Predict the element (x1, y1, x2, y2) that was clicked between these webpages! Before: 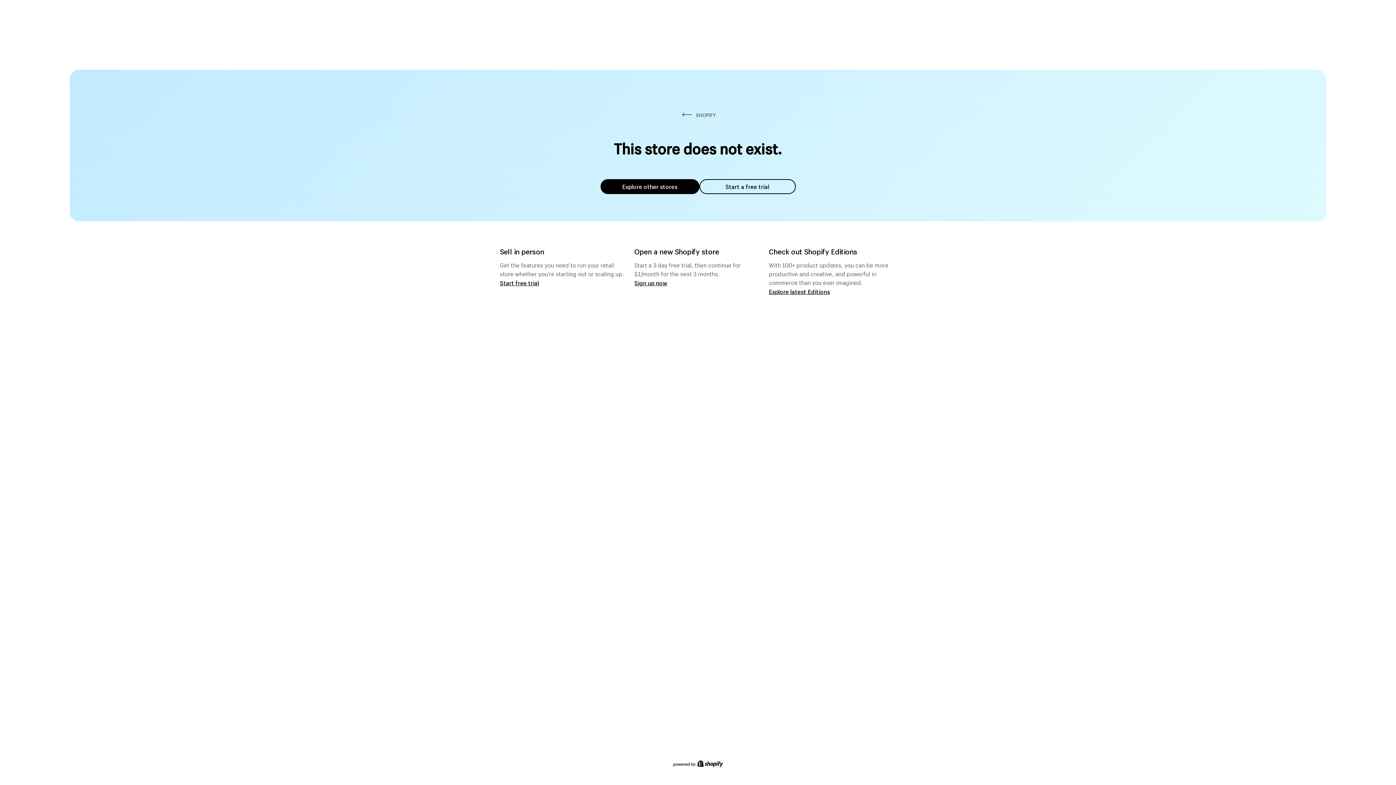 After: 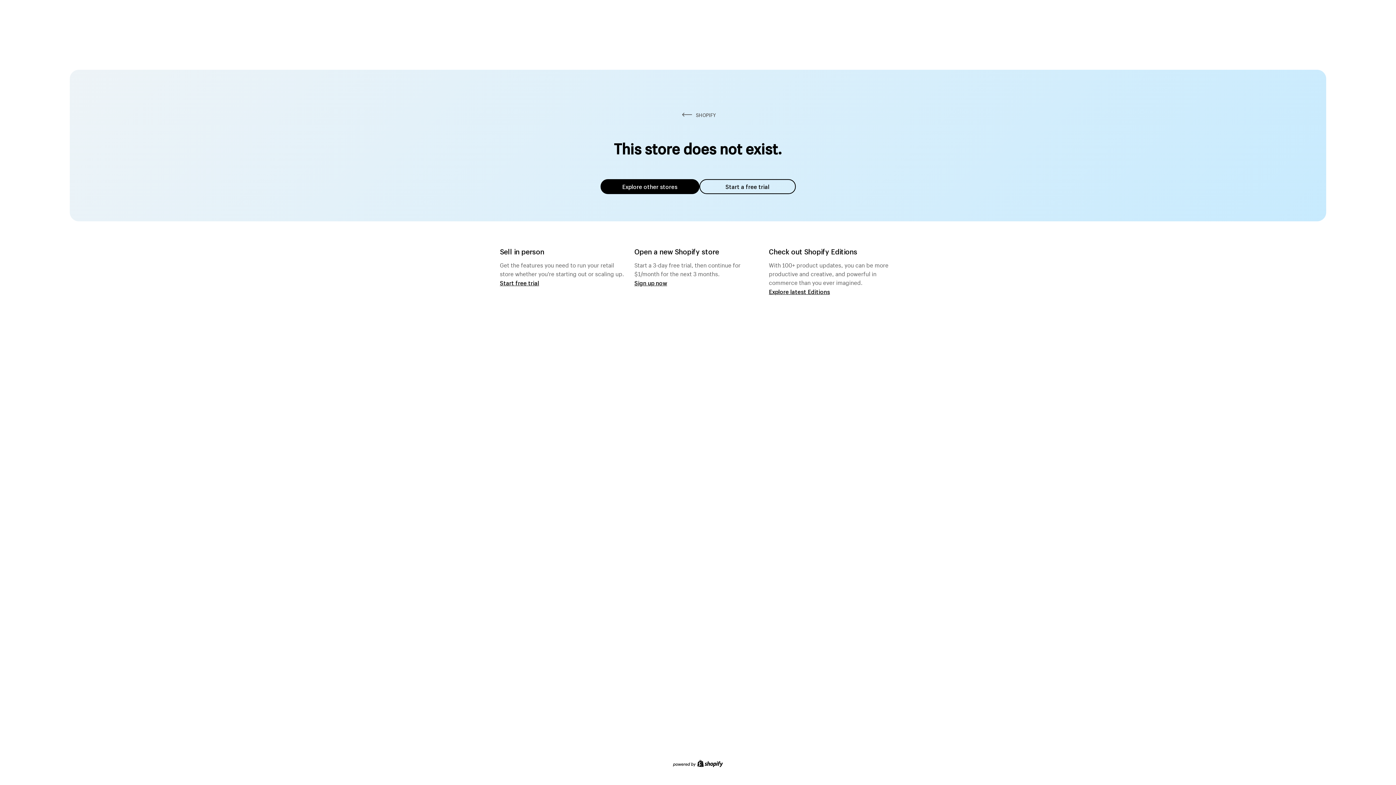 Action: label: Explore other stores bbox: (600, 179, 699, 194)